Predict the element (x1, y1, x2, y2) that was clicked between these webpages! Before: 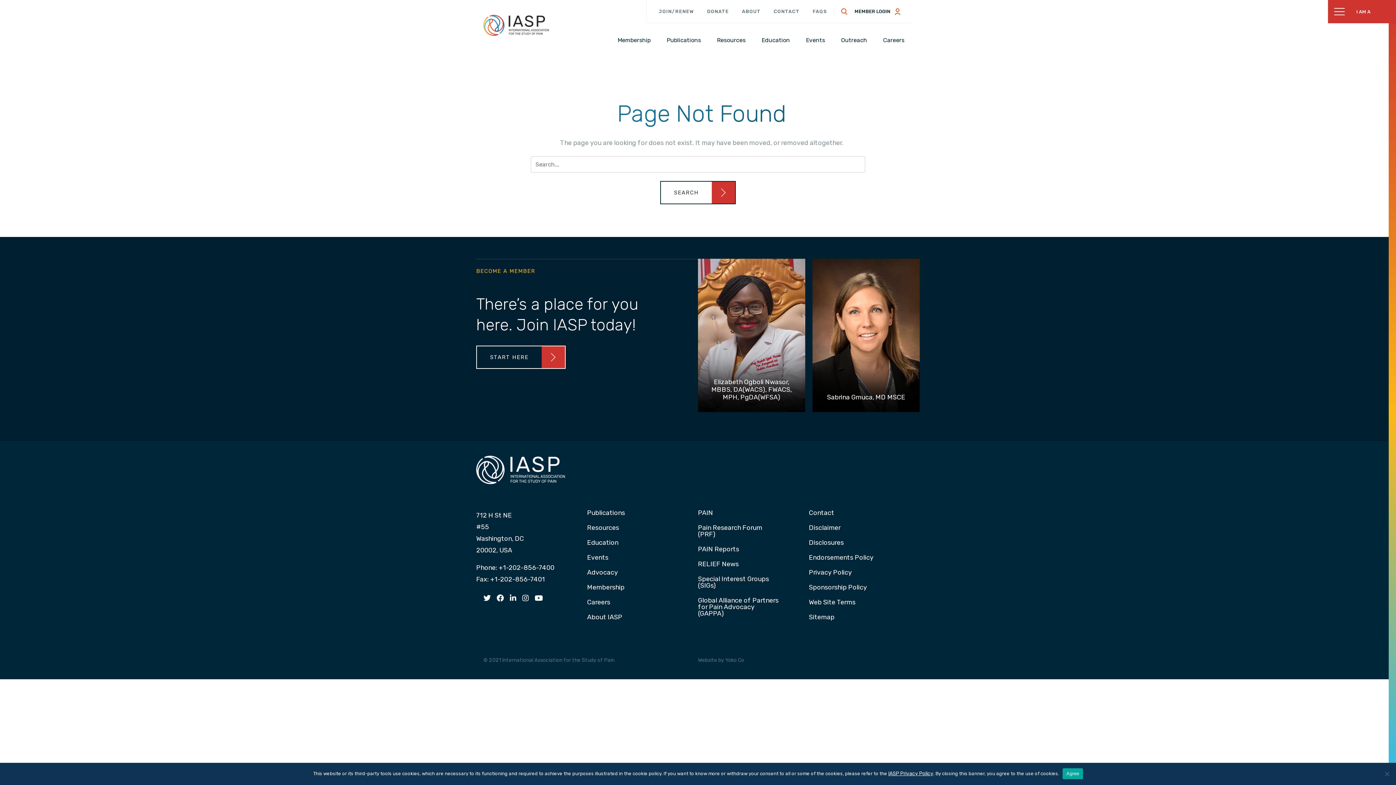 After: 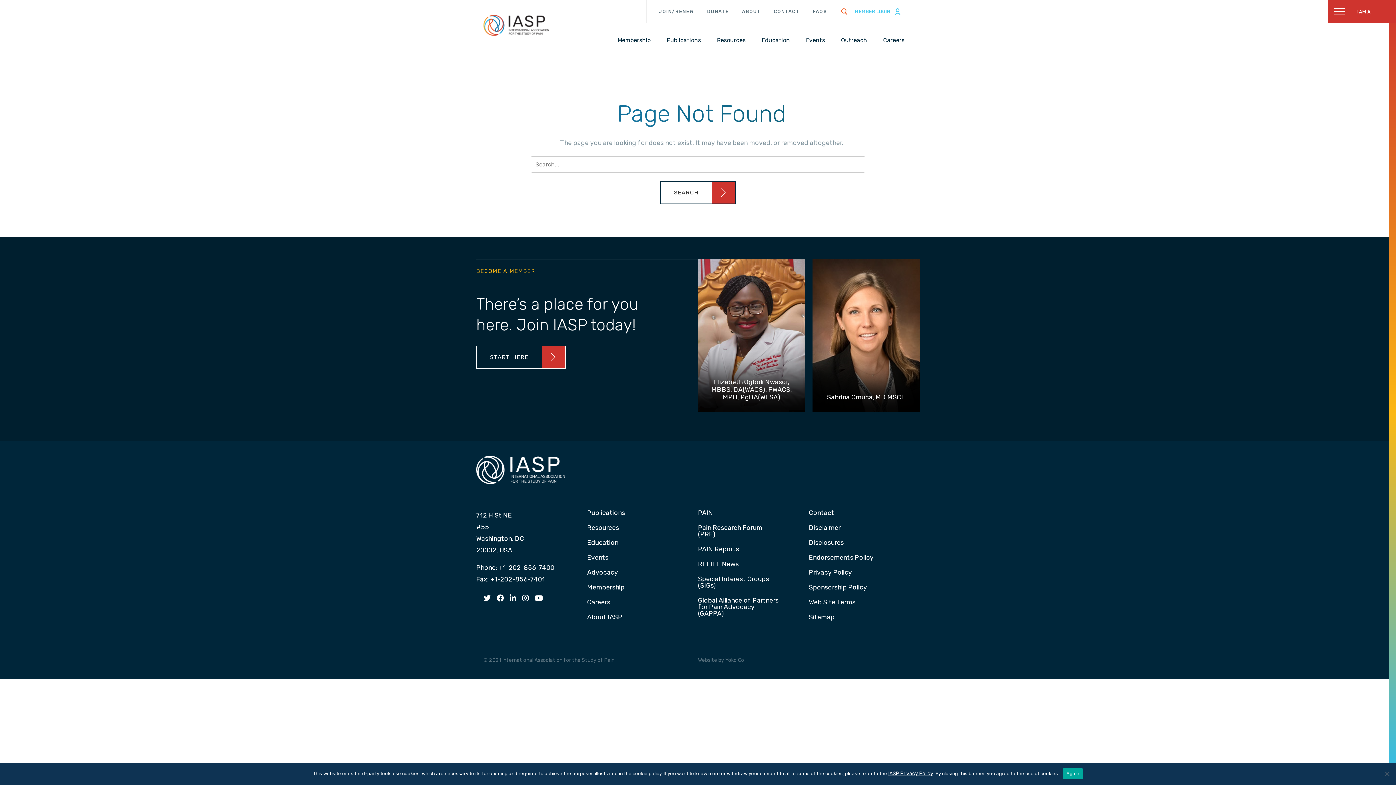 Action: label: MEMBER LOGIN bbox: (854, 8, 900, 14)